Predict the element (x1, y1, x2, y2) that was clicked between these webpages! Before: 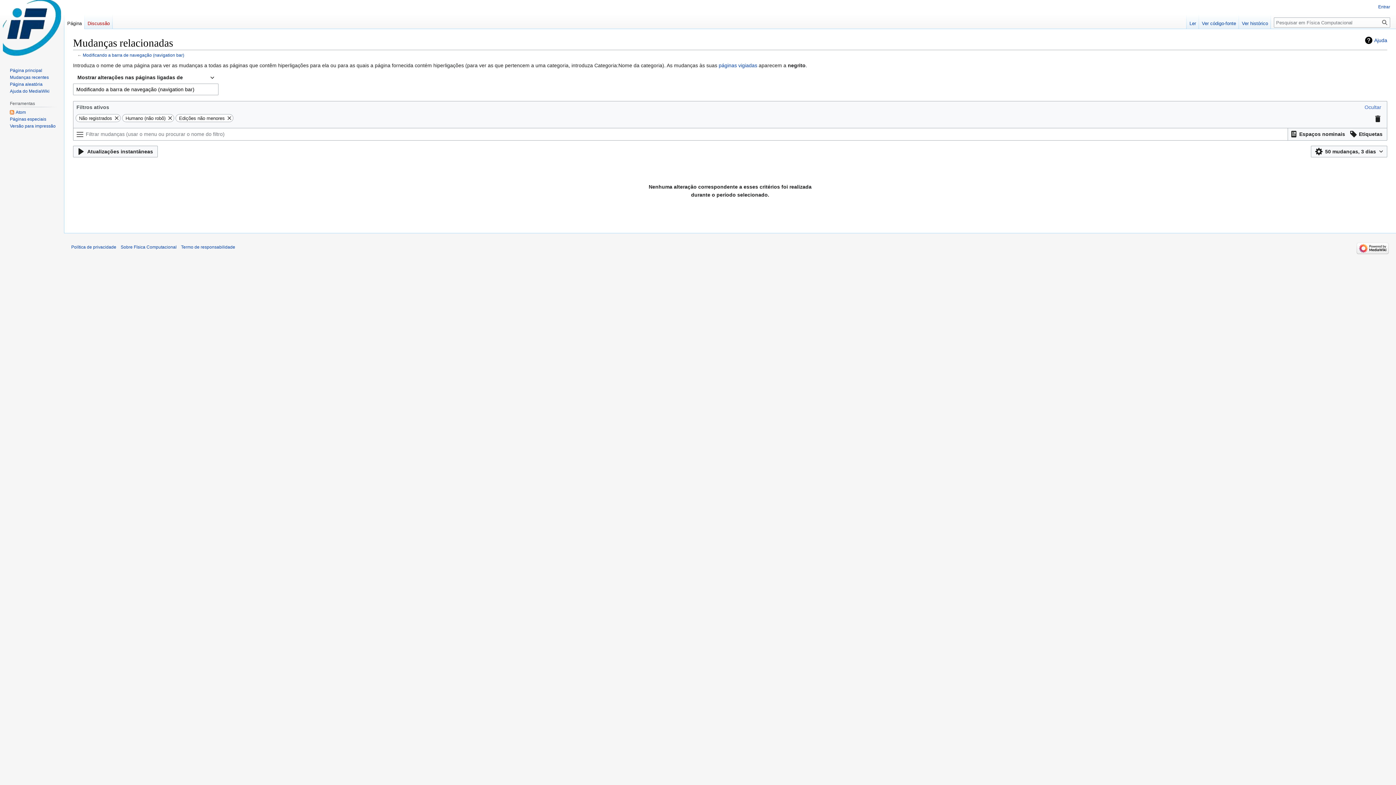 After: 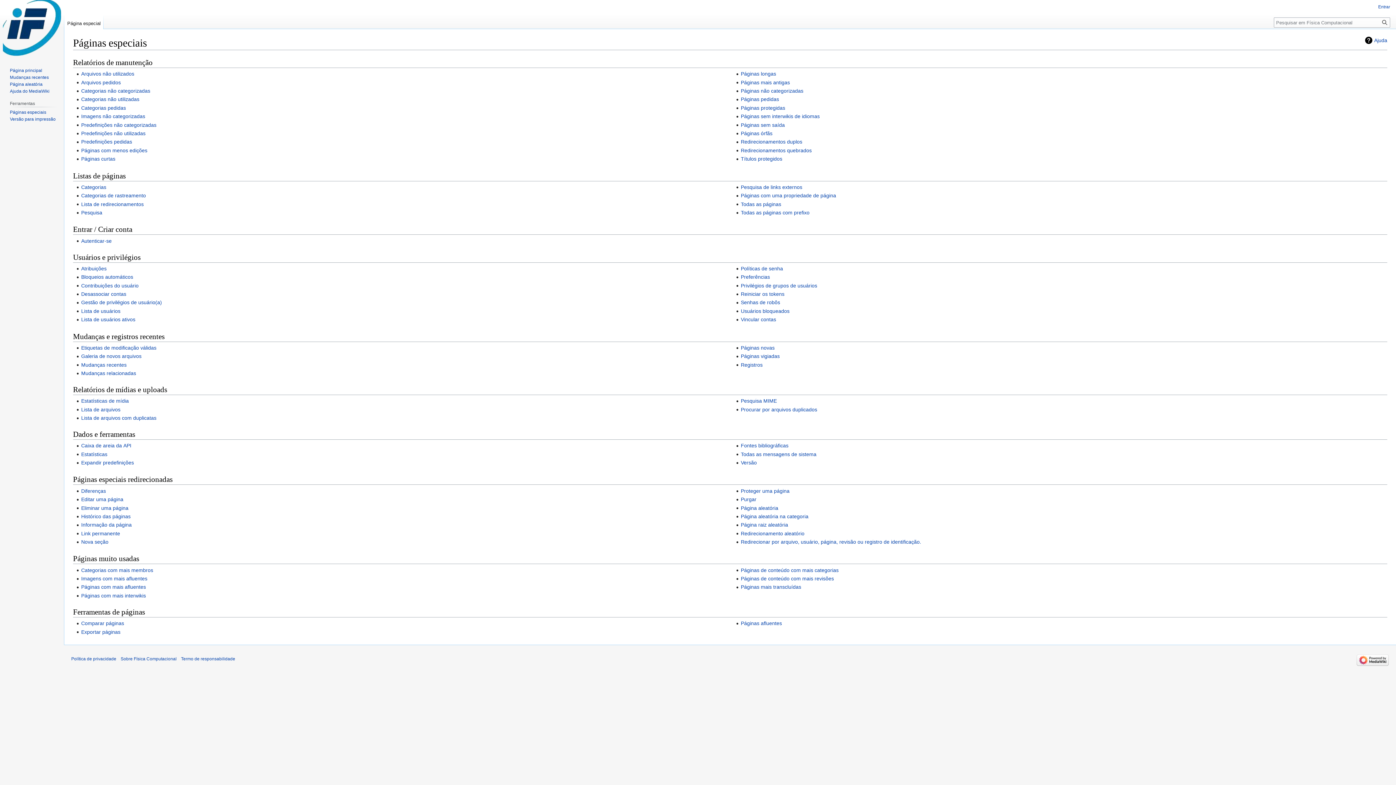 Action: bbox: (9, 116, 46, 121) label: Páginas especiais